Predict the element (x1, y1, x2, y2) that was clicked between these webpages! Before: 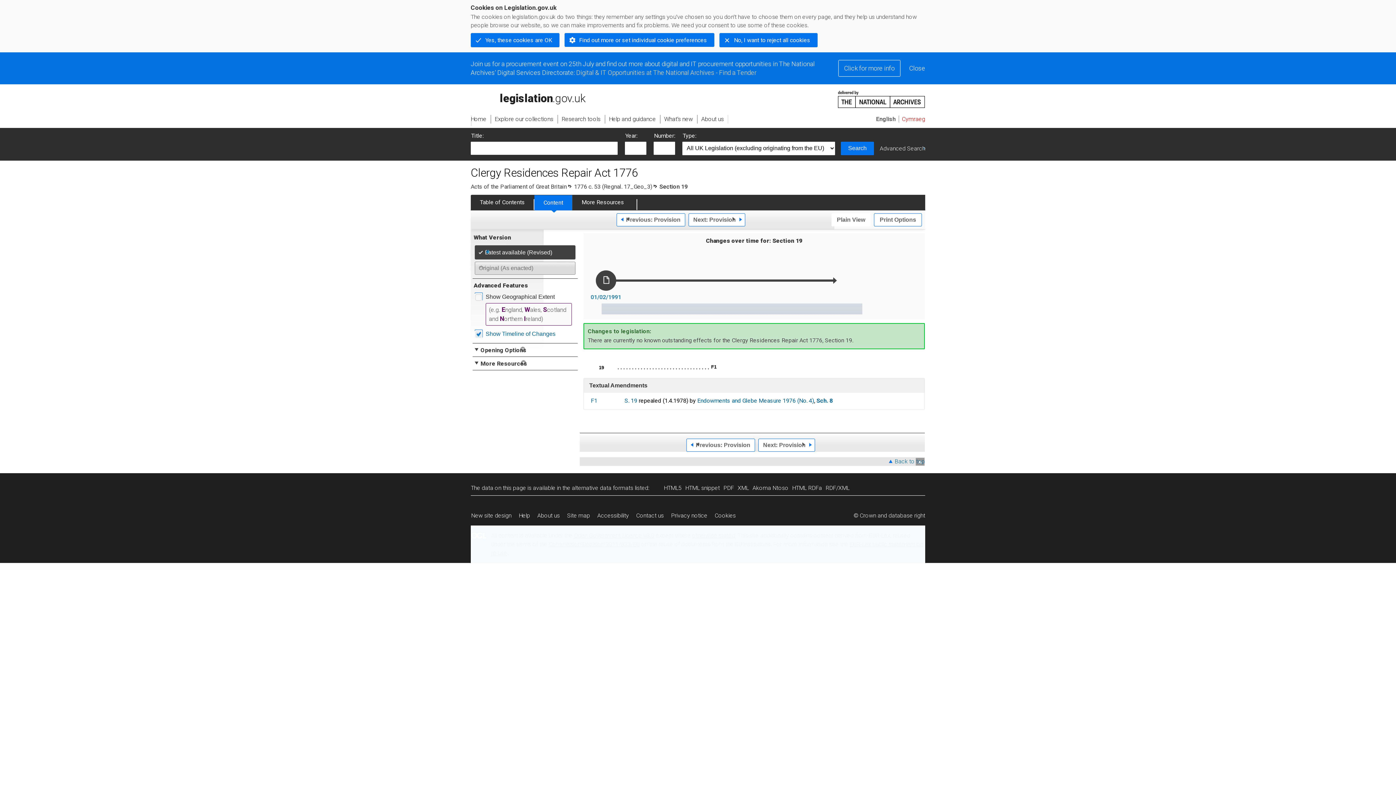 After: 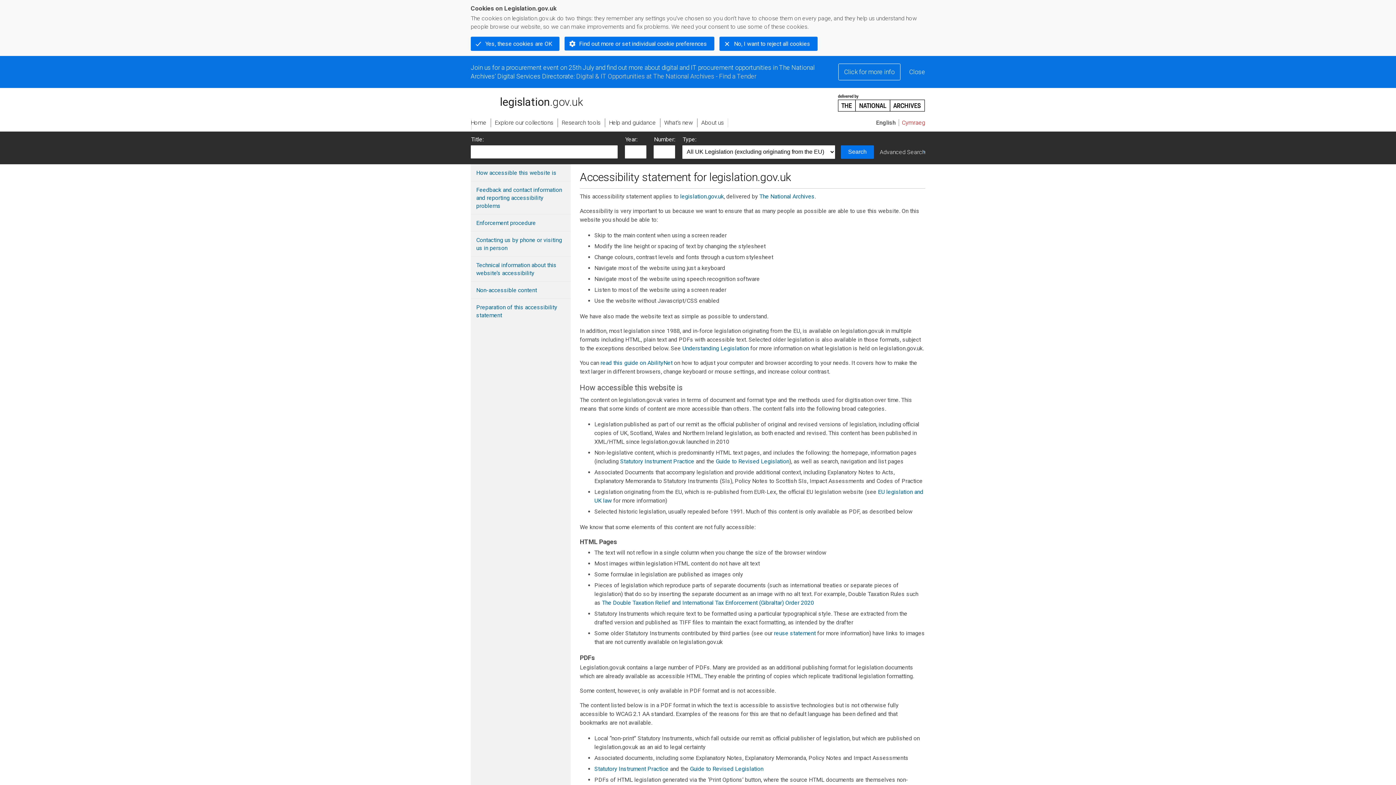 Action: bbox: (593, 508, 632, 523) label: Accessibility